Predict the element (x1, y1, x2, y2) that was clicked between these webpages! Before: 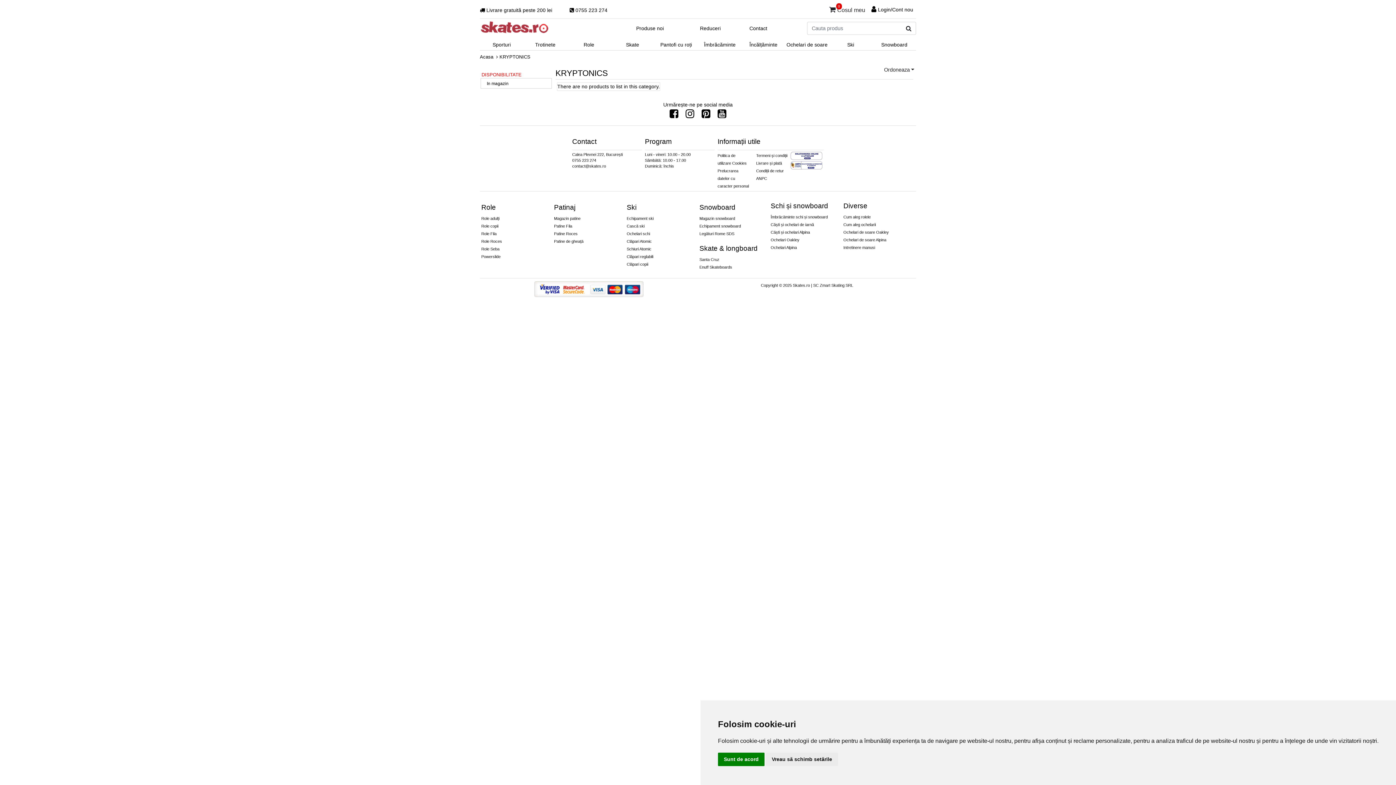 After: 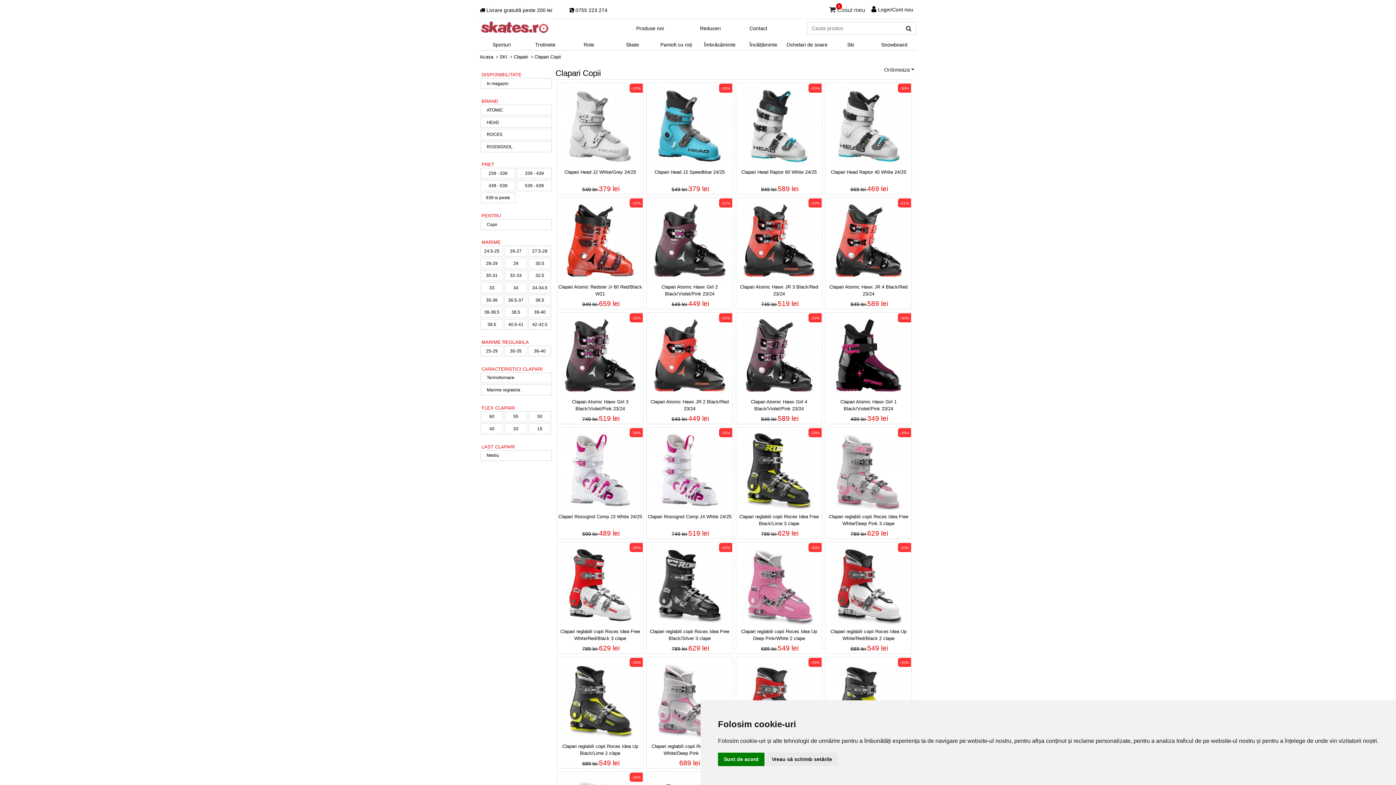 Action: label: Clăpari copii bbox: (626, 260, 696, 267)